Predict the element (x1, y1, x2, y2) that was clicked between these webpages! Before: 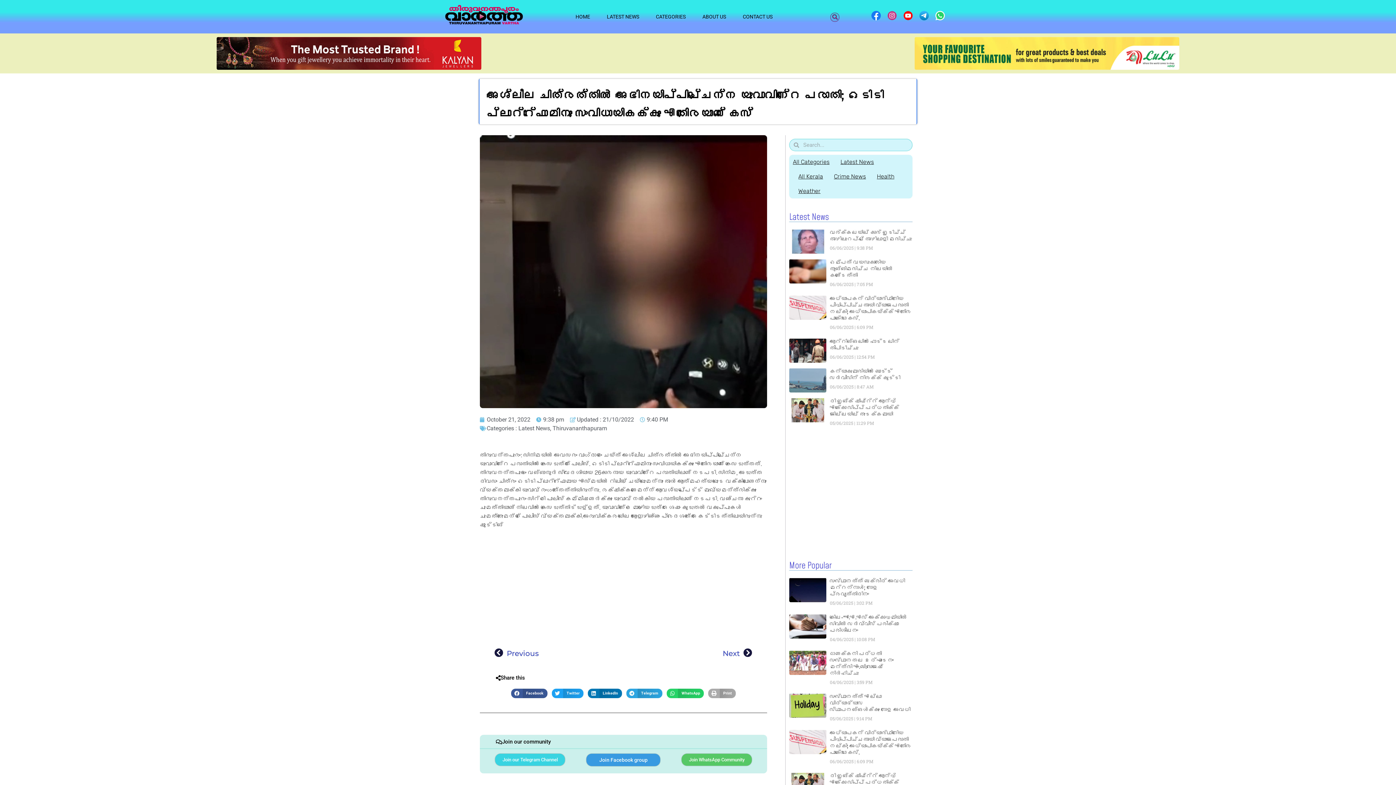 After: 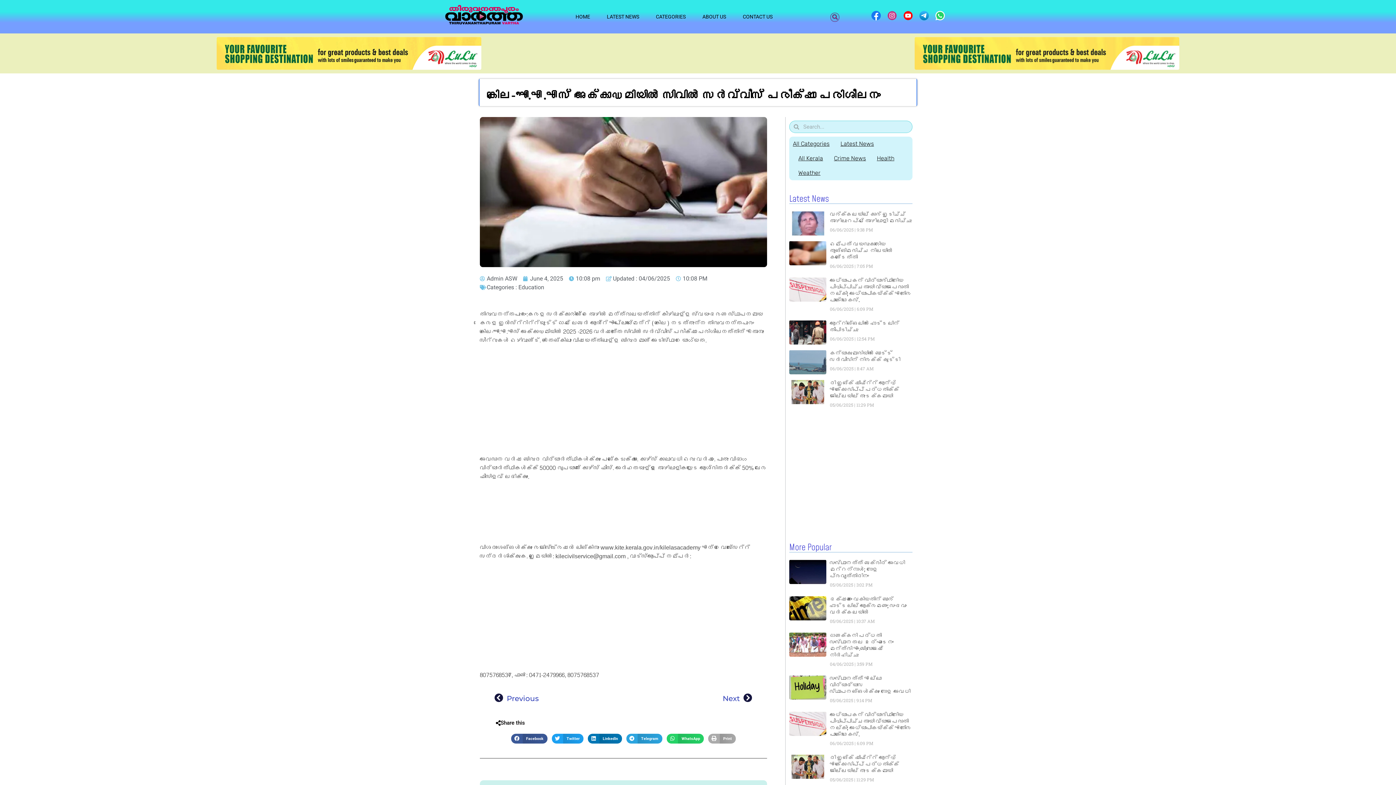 Action: label: കിലെ-ഐ.എ.എസ് അക്കാഡമിയിൽ സിവിൽ സർവ്വീസ് പരീക്ഷാ പരിശീലനം bbox: (830, 614, 907, 634)